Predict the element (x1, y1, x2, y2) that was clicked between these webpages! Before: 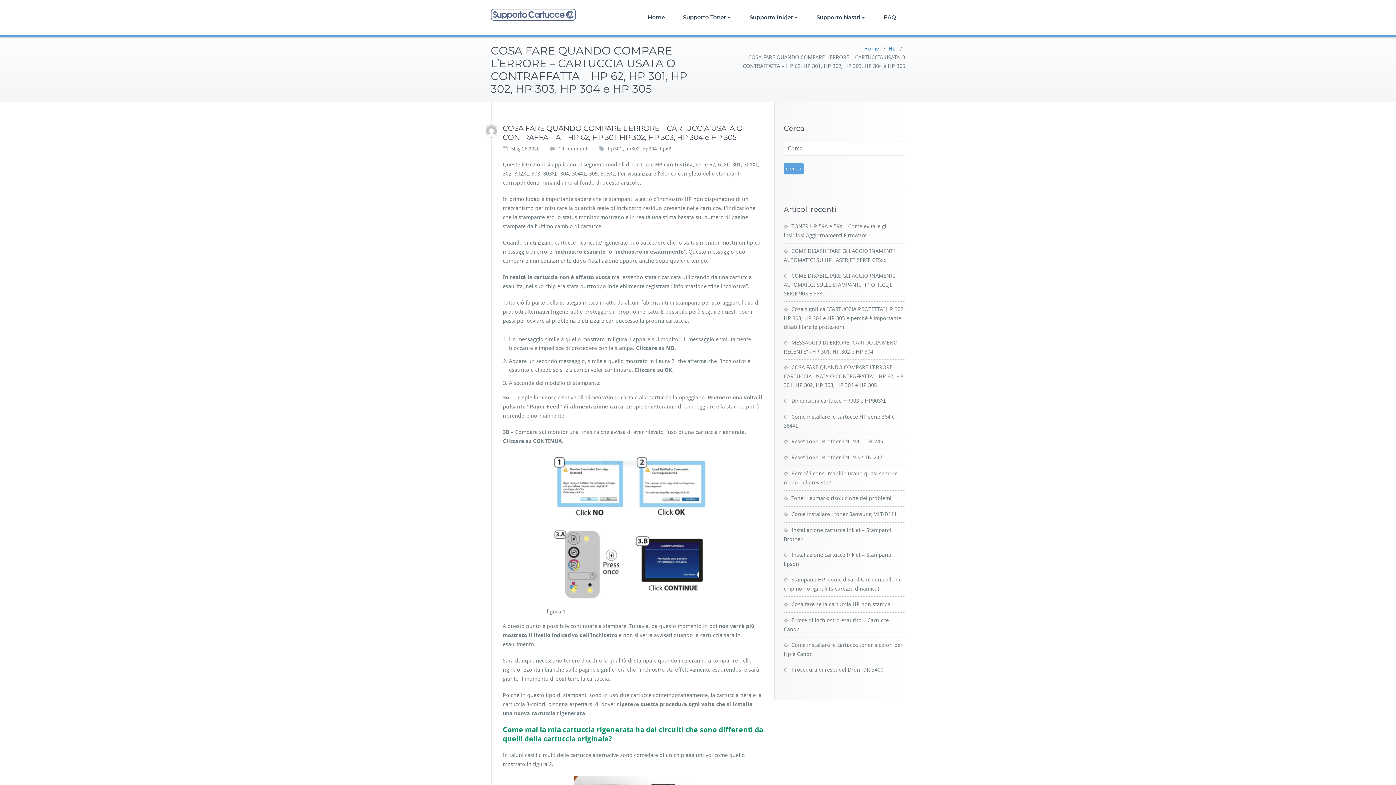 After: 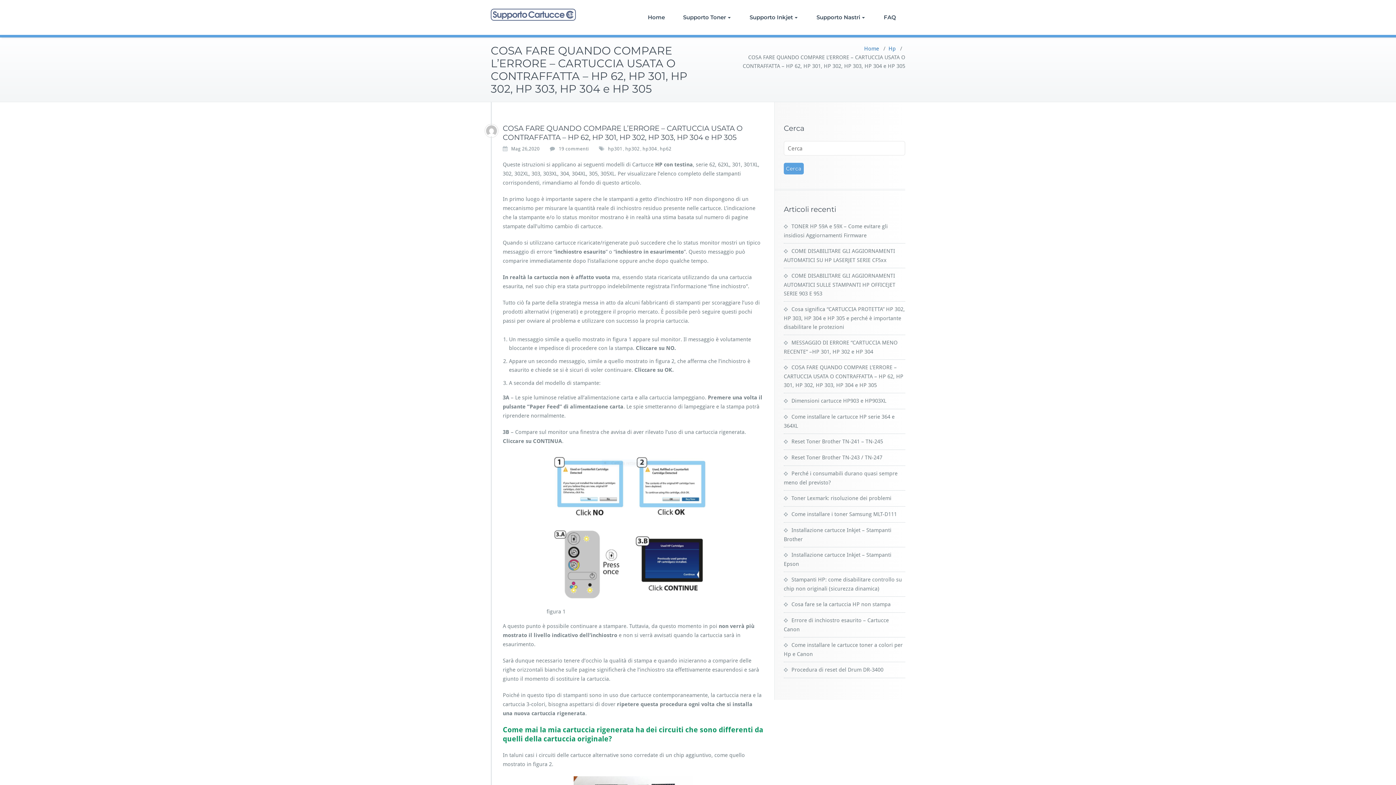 Action: bbox: (784, 364, 903, 388) label: COSA FARE QUANDO COMPARE L’ERRORE – CARTUCCIA USATA O CONTRAFFATTA – HP 62, HP 301, HP 302, HP 303, HP 304 e HP 305